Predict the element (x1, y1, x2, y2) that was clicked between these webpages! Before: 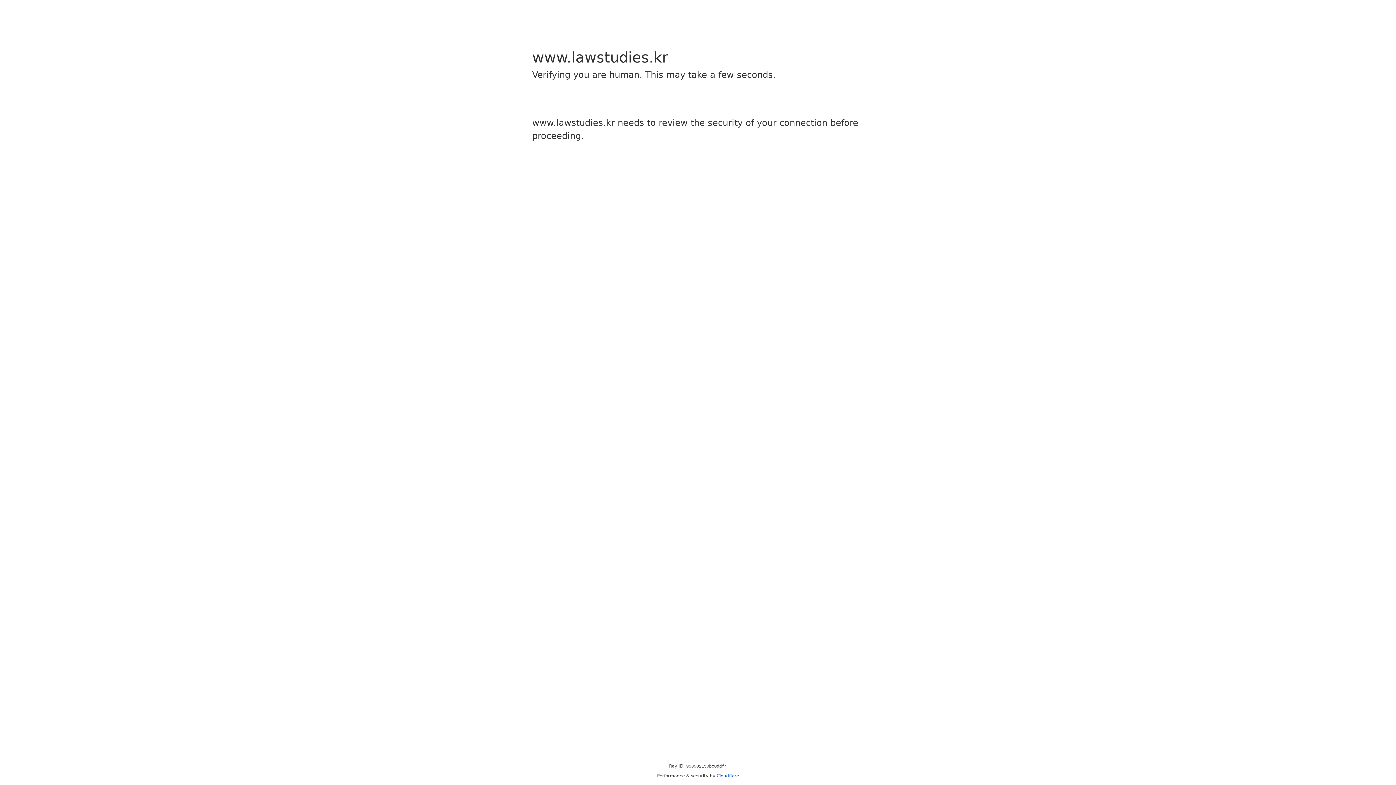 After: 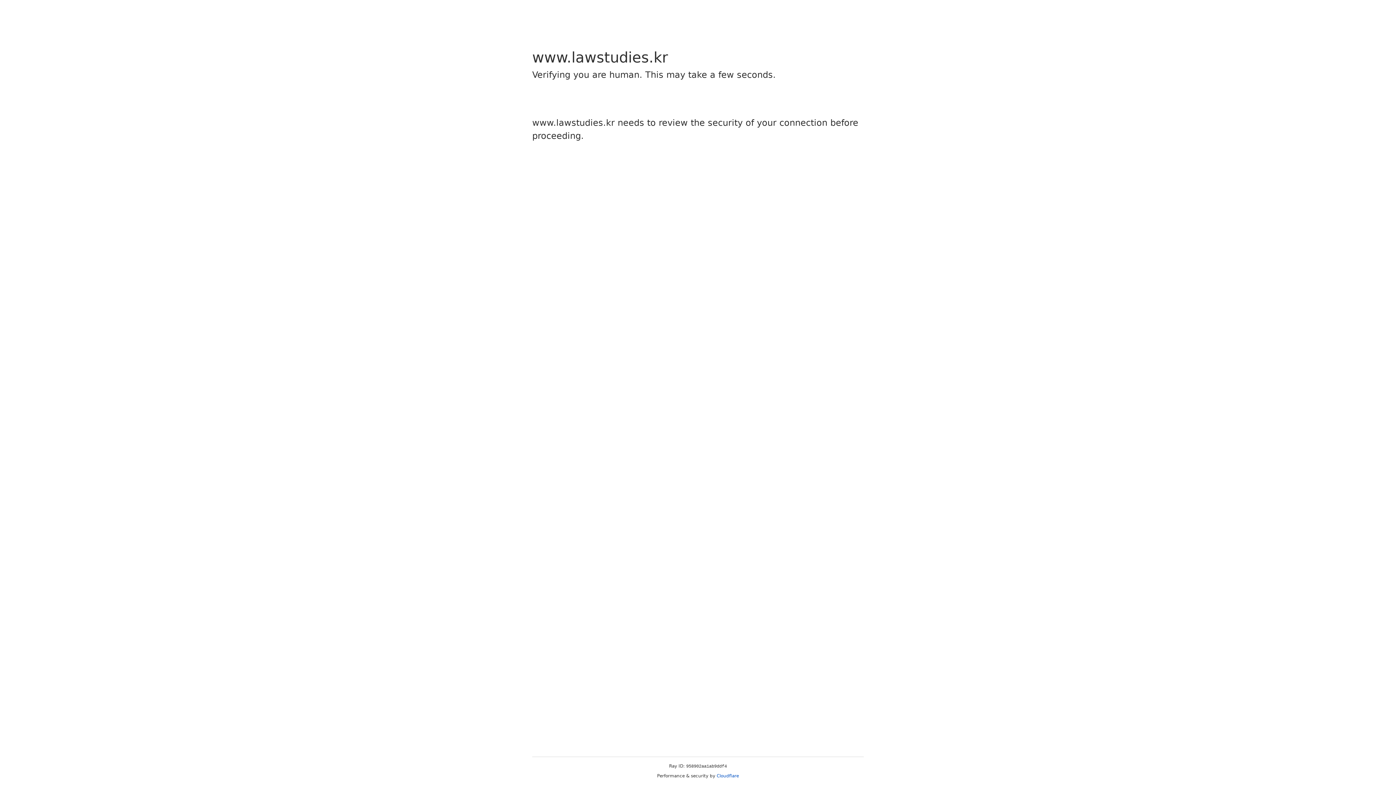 Action: bbox: (716, 773, 739, 778) label: Cloudflare